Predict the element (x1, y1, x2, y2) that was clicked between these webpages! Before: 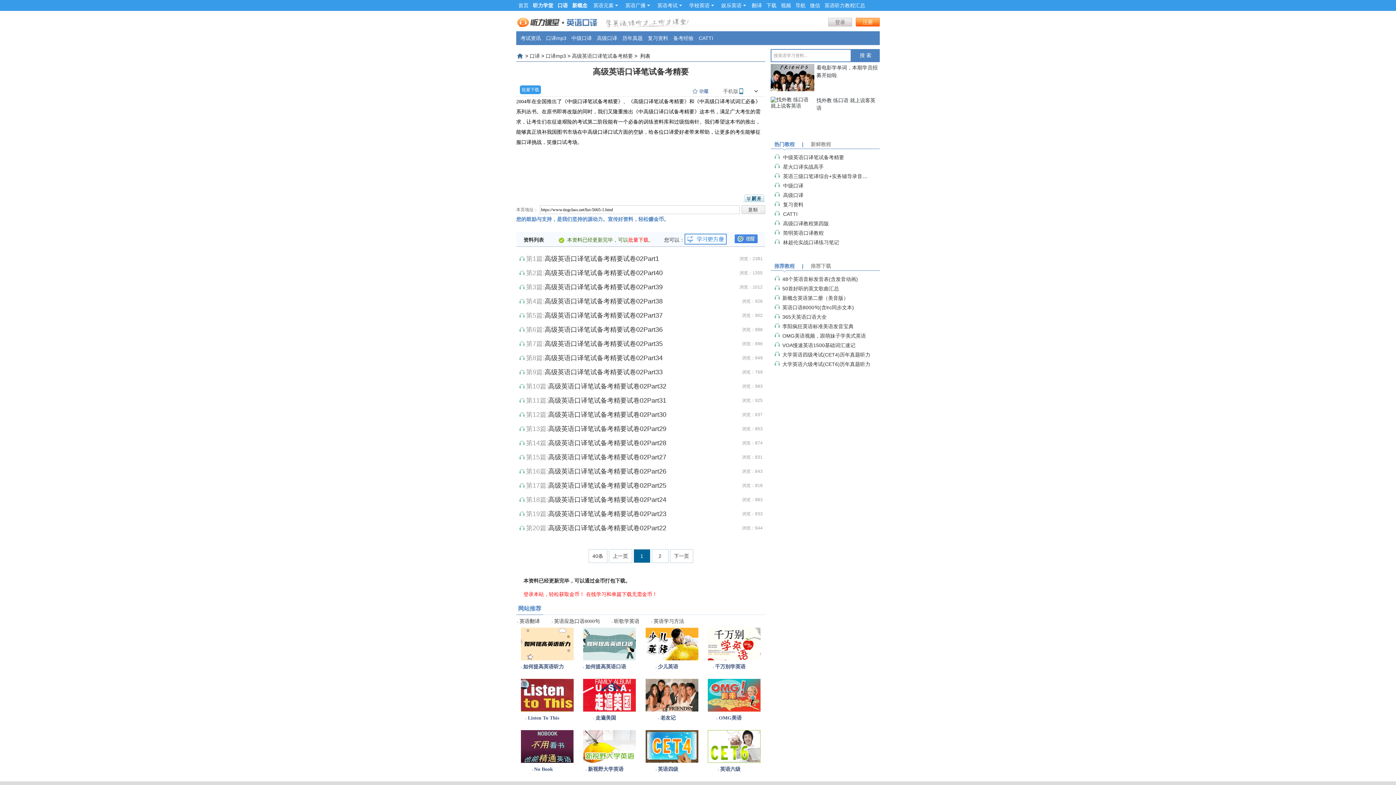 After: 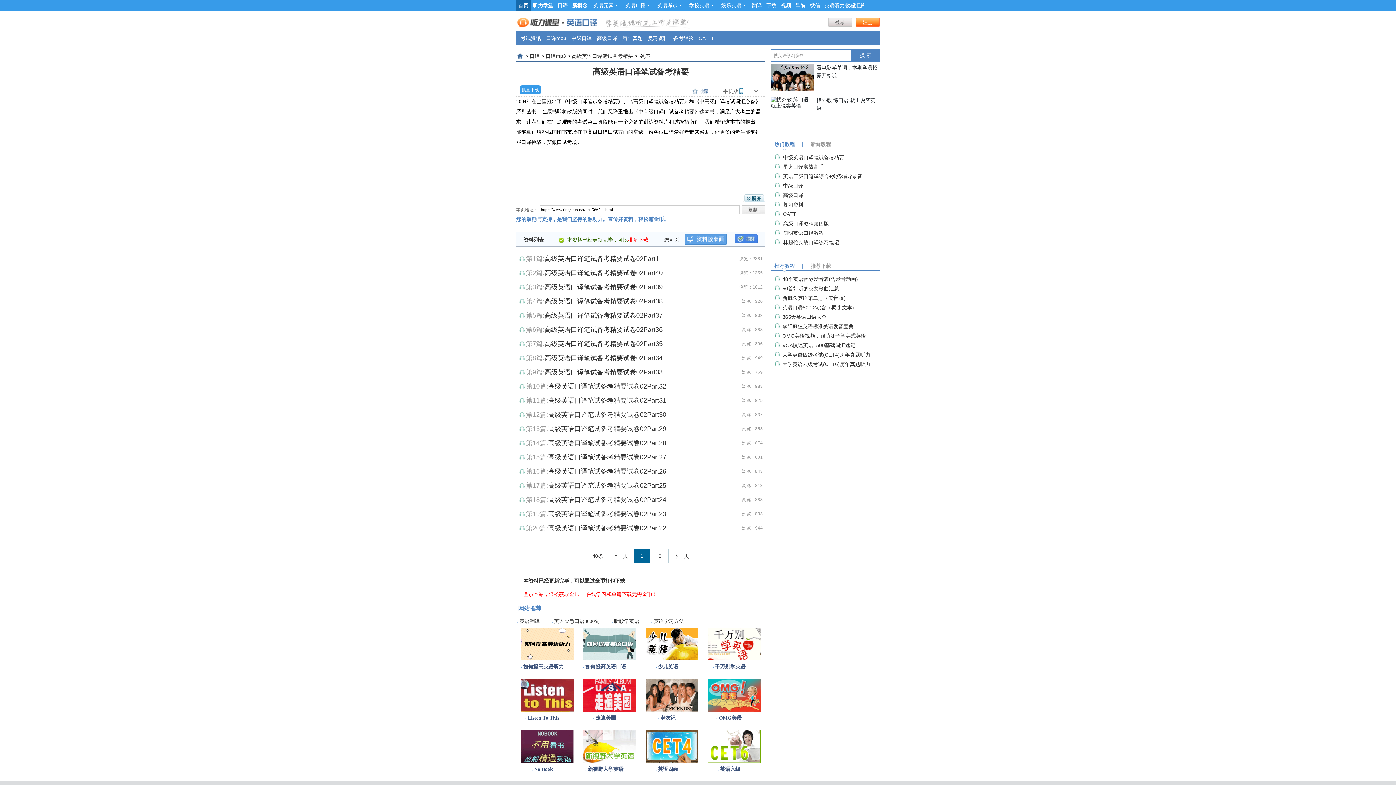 Action: label: 首页 bbox: (518, 2, 528, 8)